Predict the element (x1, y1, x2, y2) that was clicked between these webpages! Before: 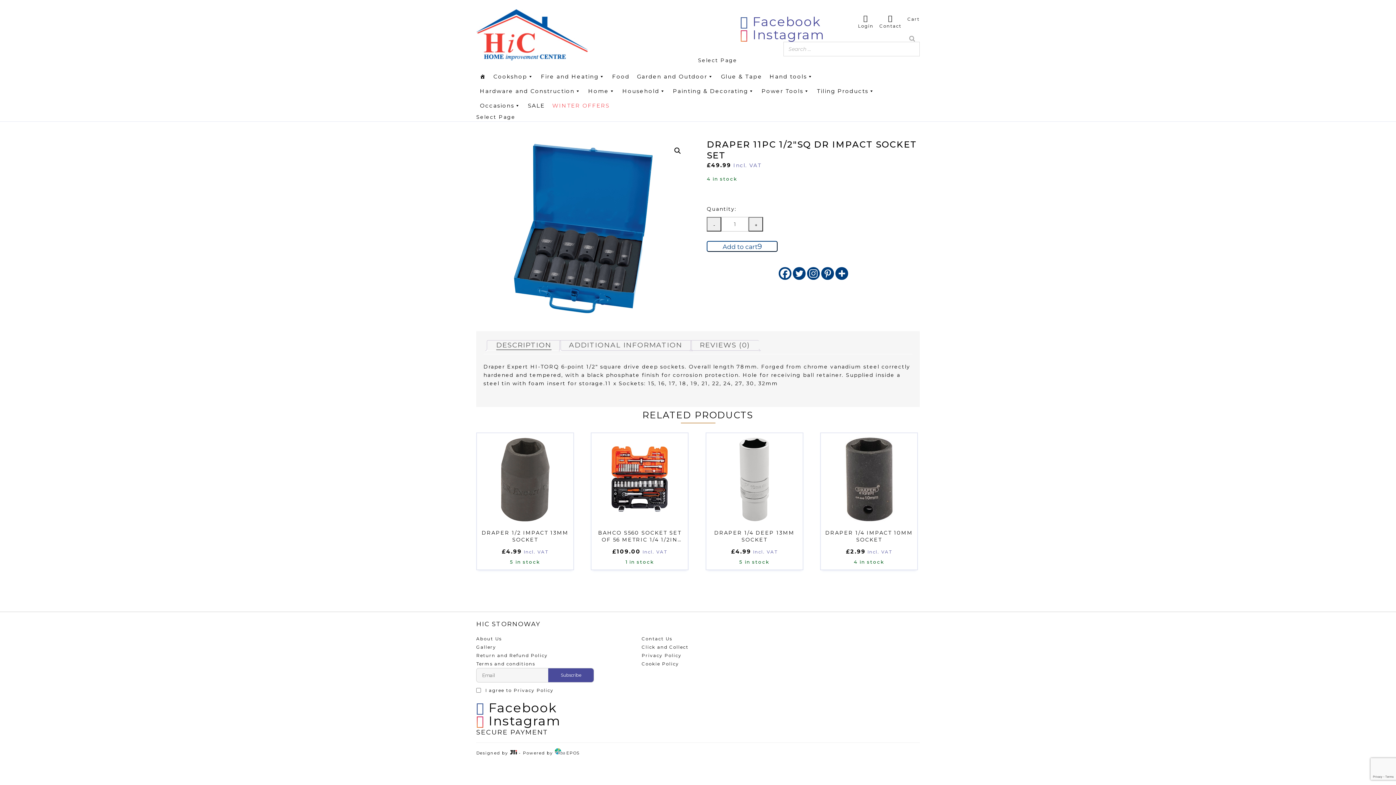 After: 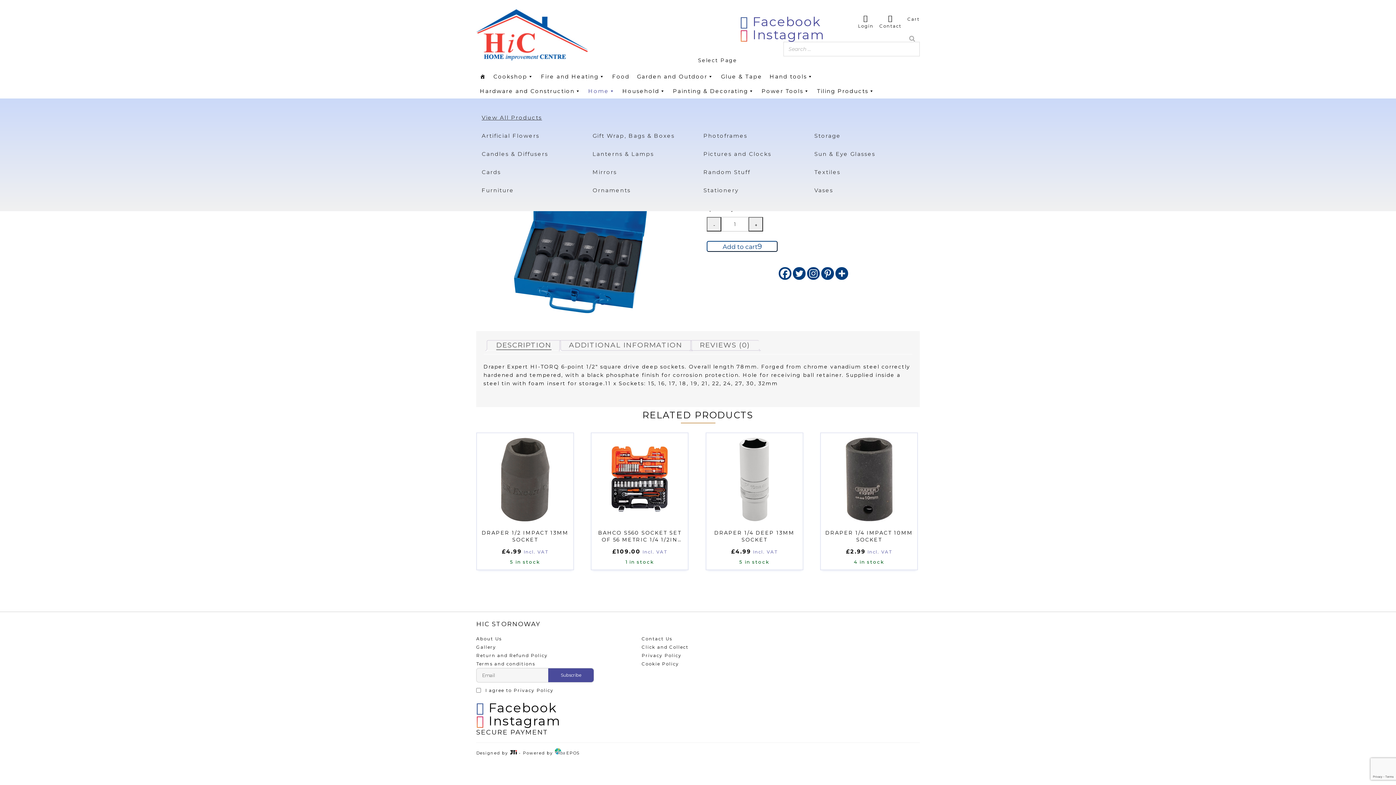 Action: bbox: (584, 84, 618, 98) label: Home